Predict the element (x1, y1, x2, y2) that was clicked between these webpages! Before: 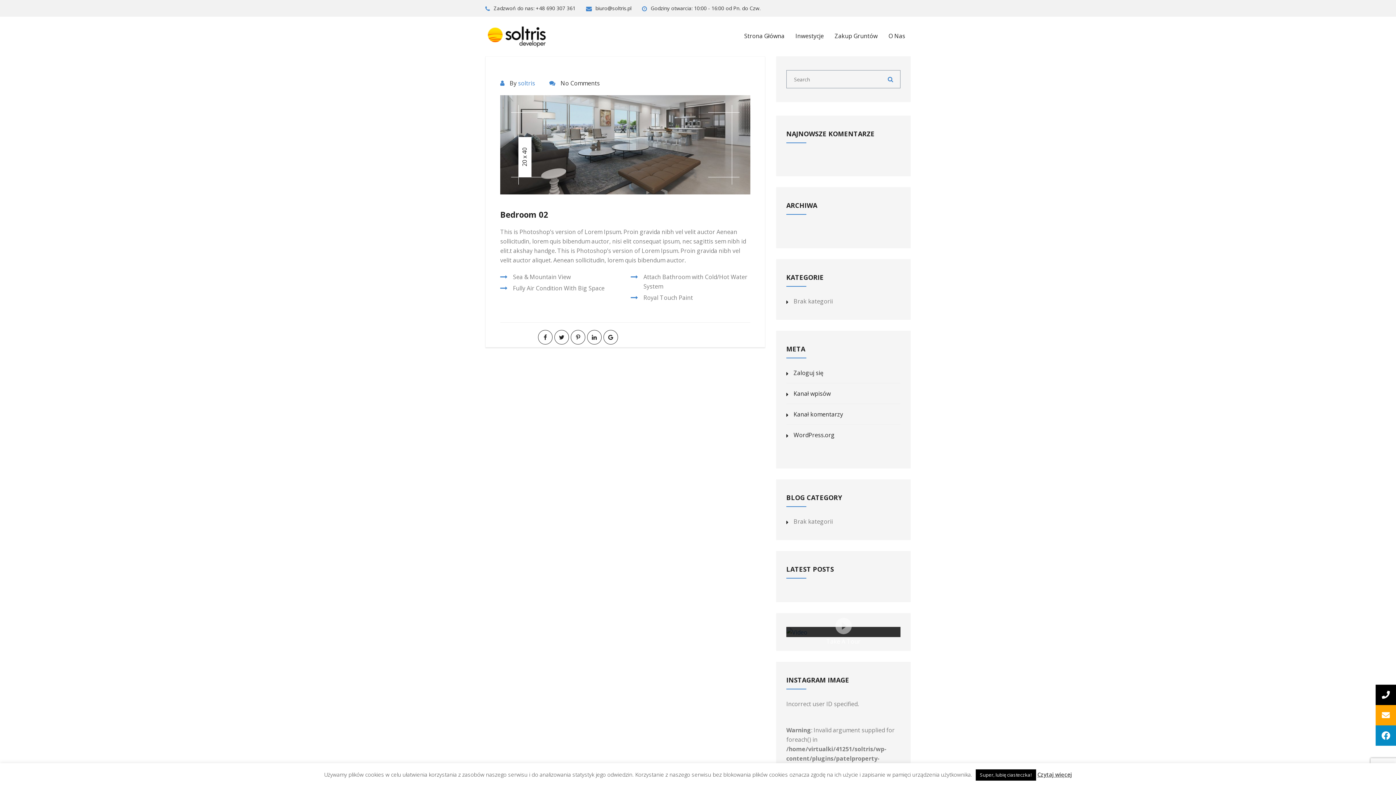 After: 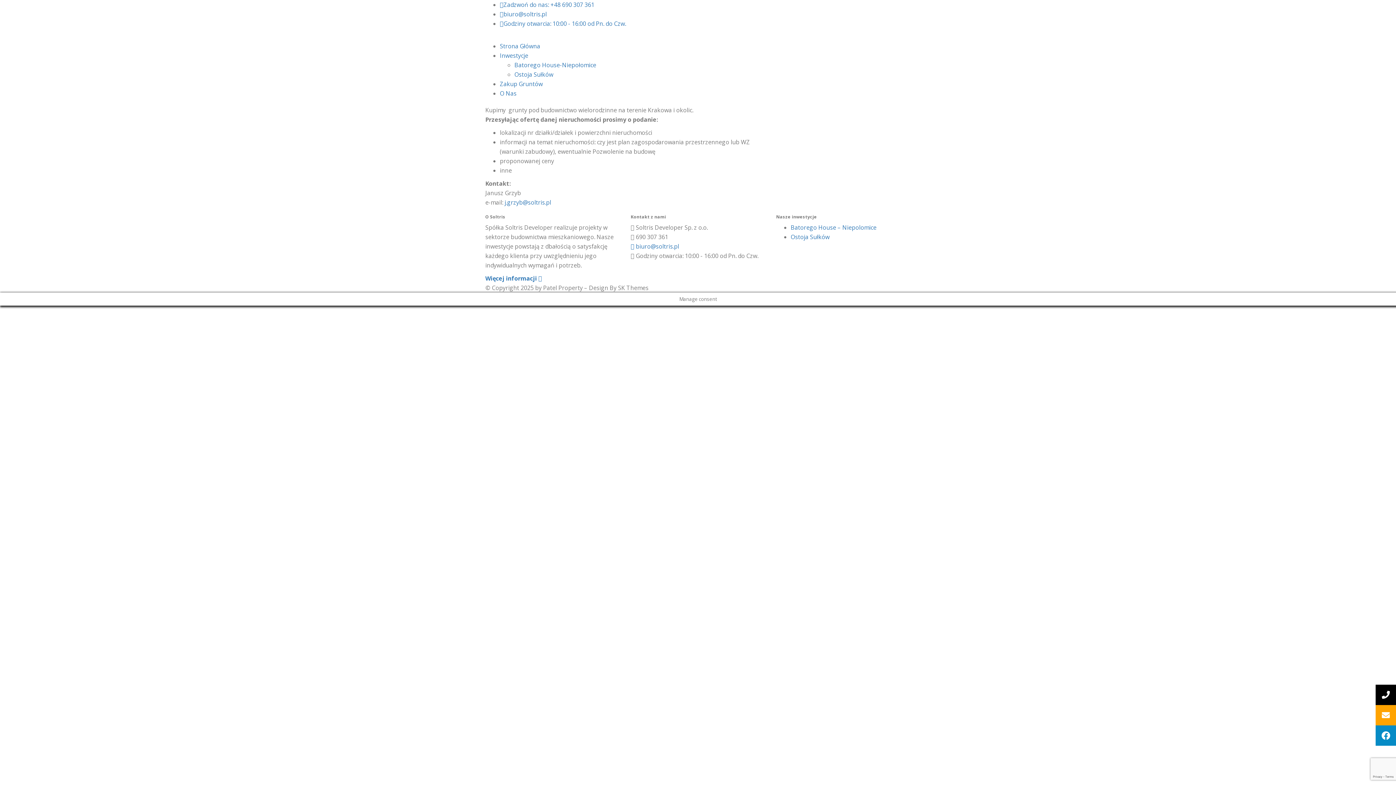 Action: label: Zakup Gruntów bbox: (829, 27, 883, 44)